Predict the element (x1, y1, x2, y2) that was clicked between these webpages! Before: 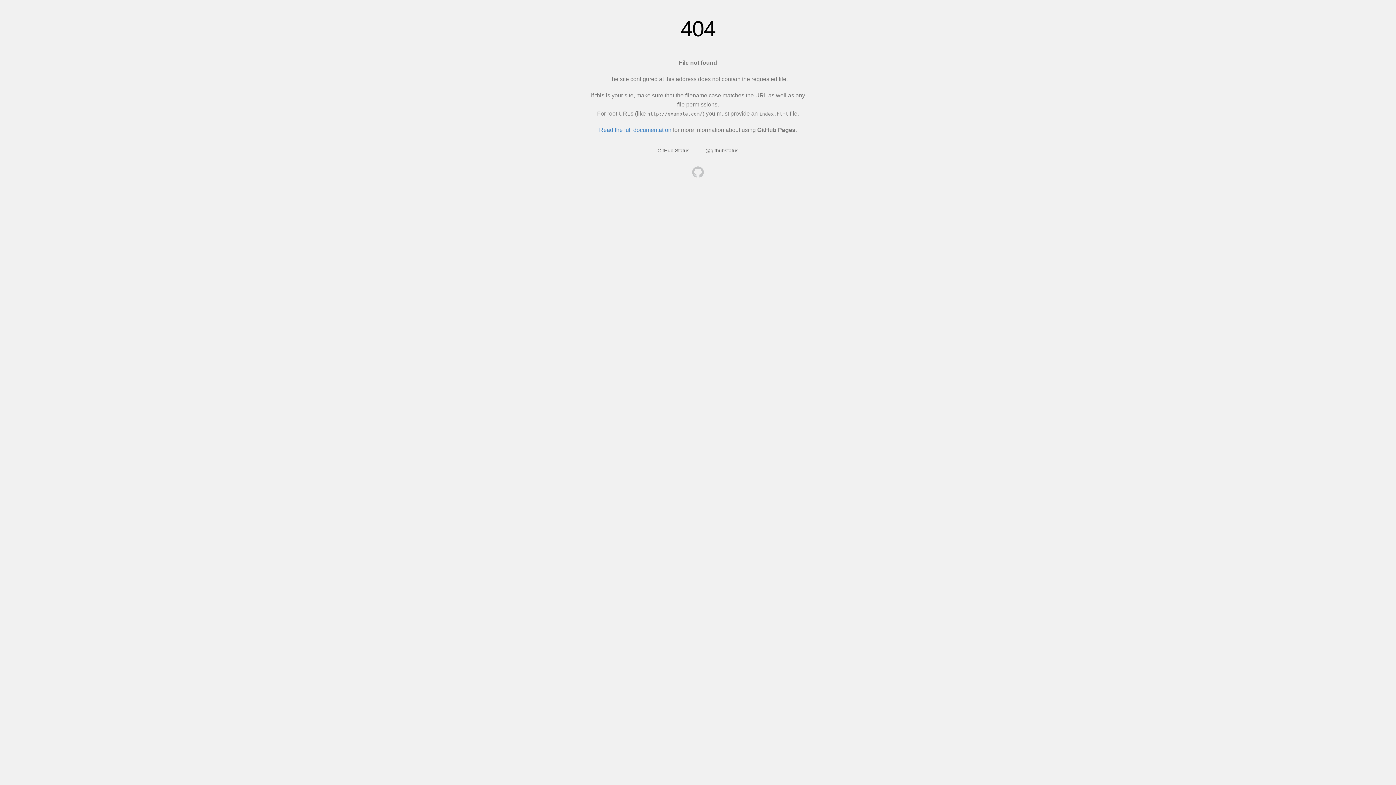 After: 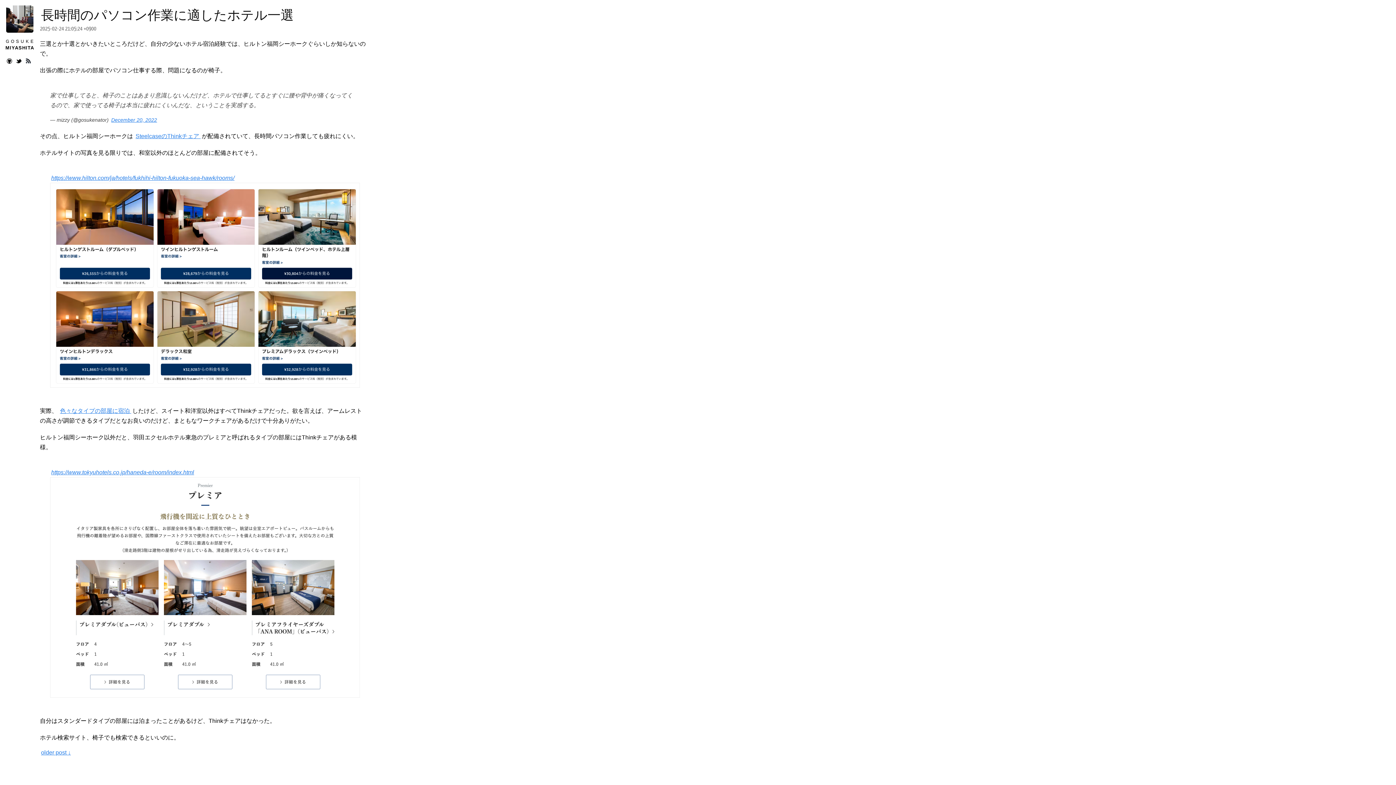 Action: bbox: (692, 166, 704, 179)